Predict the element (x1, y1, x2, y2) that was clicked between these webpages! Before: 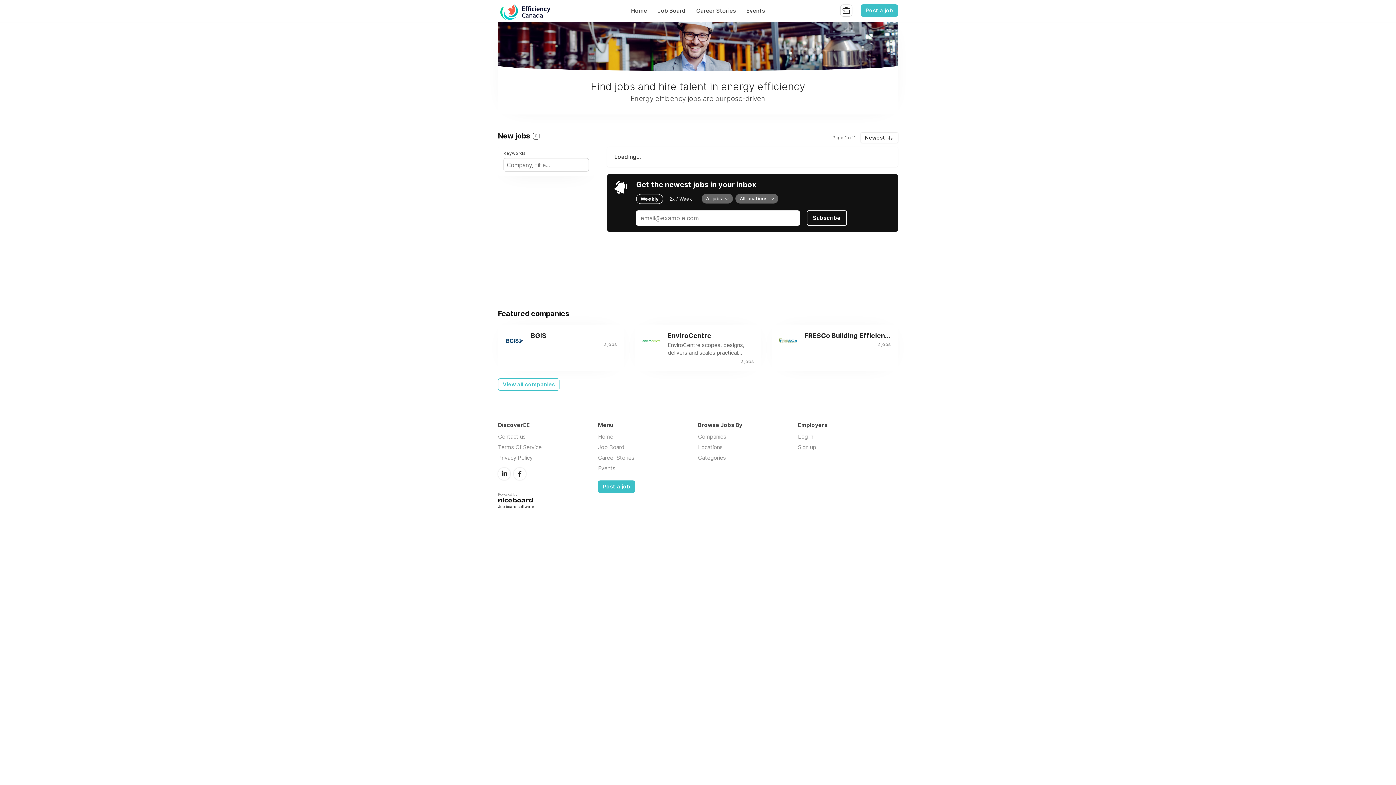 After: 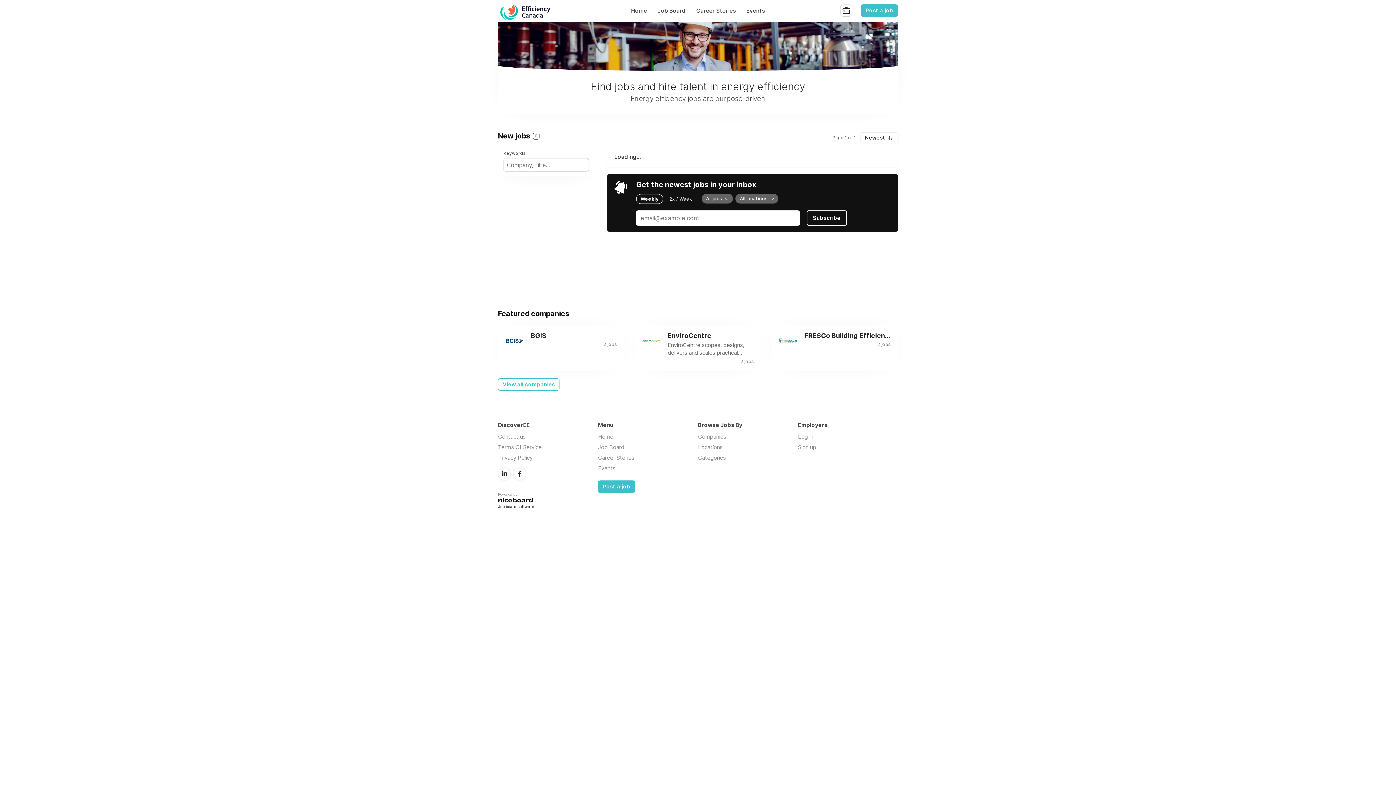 Action: bbox: (654, 5, 689, 15) label: Job Board